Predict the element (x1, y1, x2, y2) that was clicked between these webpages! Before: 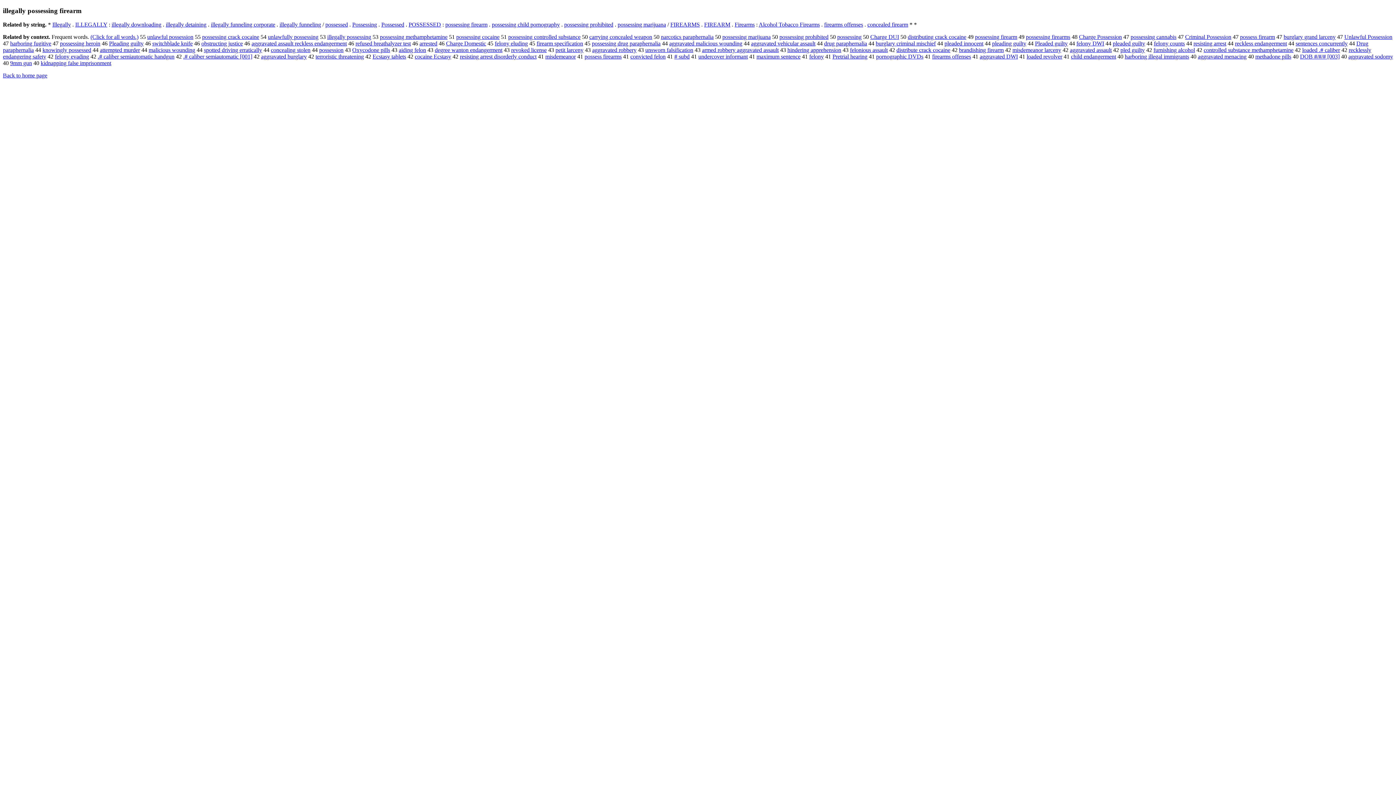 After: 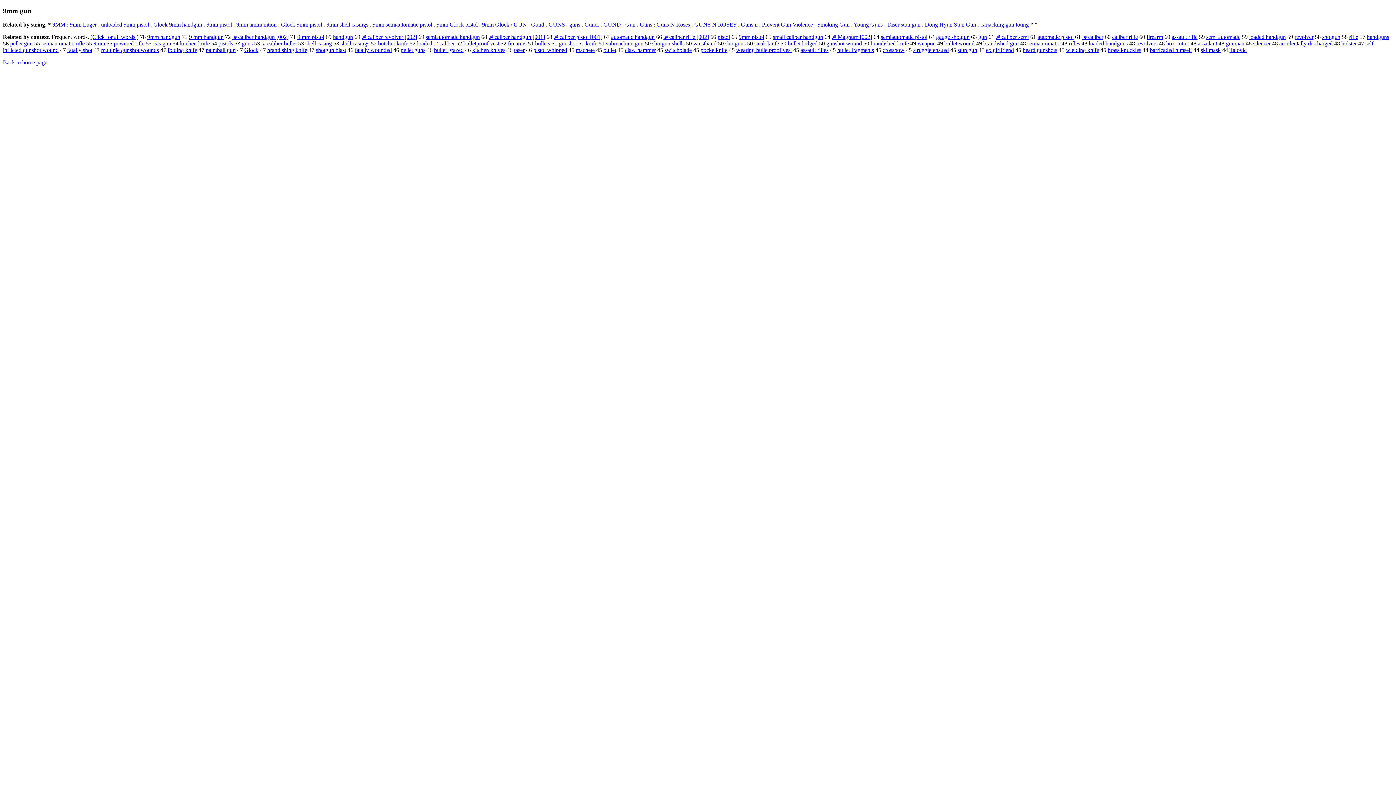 Action: bbox: (10, 60, 32, 66) label: 9mm gun